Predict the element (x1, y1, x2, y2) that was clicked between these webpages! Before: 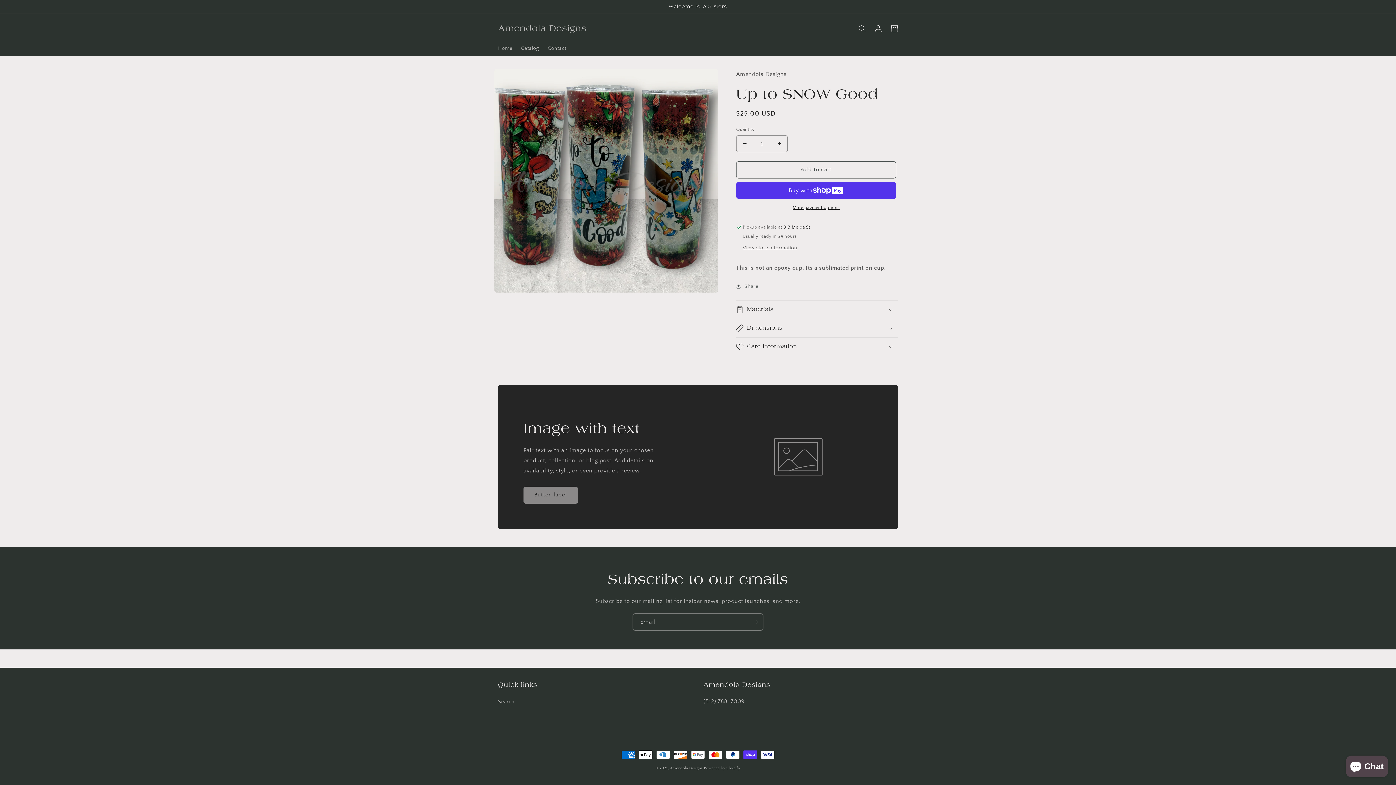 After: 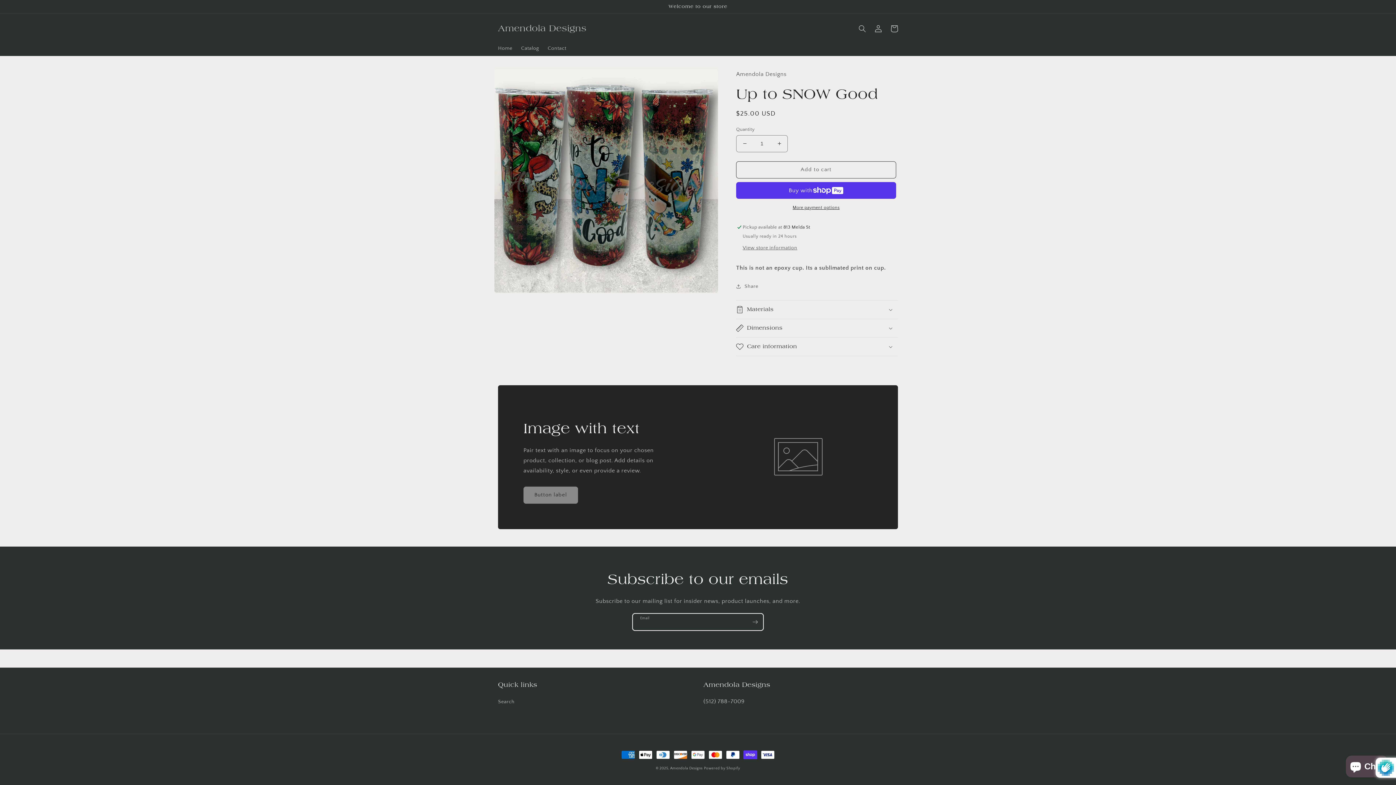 Action: label: Subscribe bbox: (747, 613, 763, 630)